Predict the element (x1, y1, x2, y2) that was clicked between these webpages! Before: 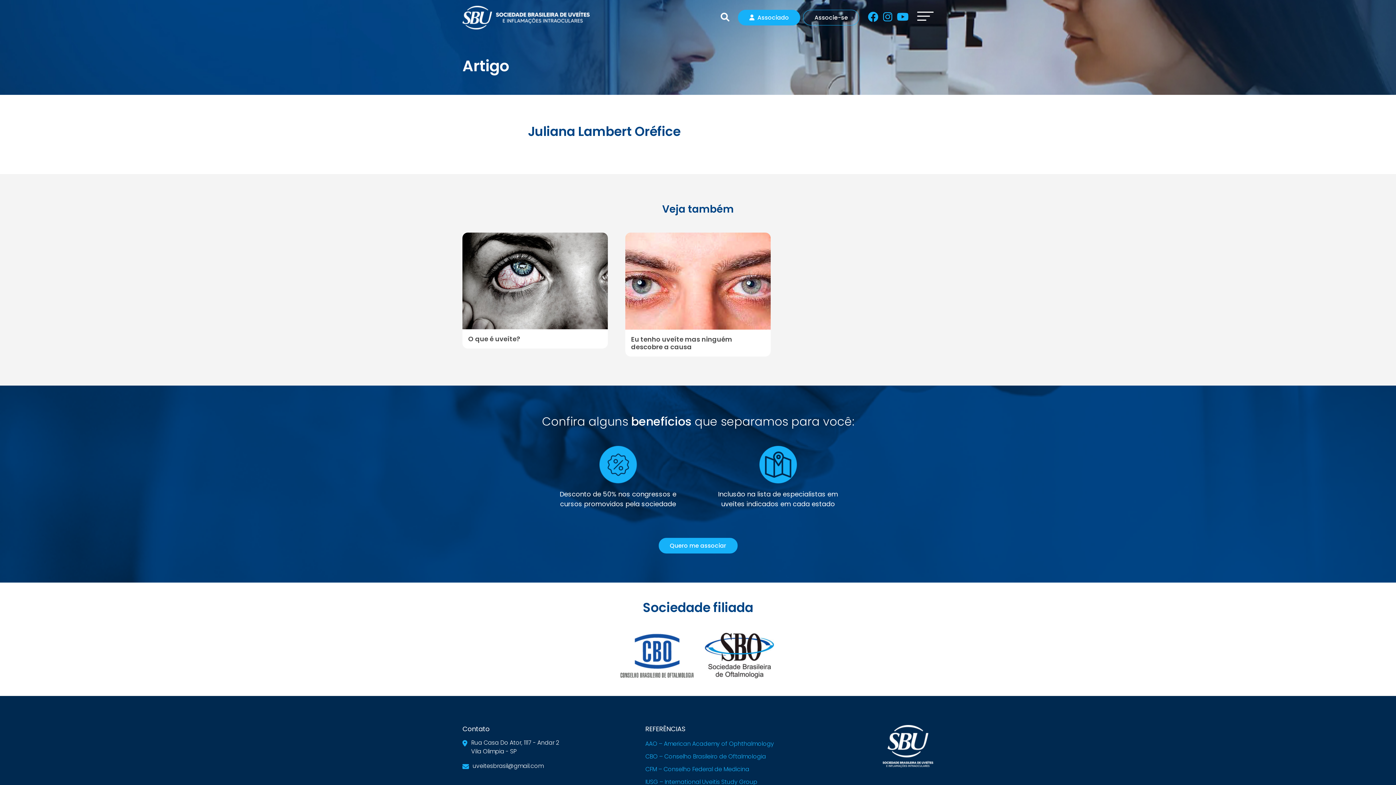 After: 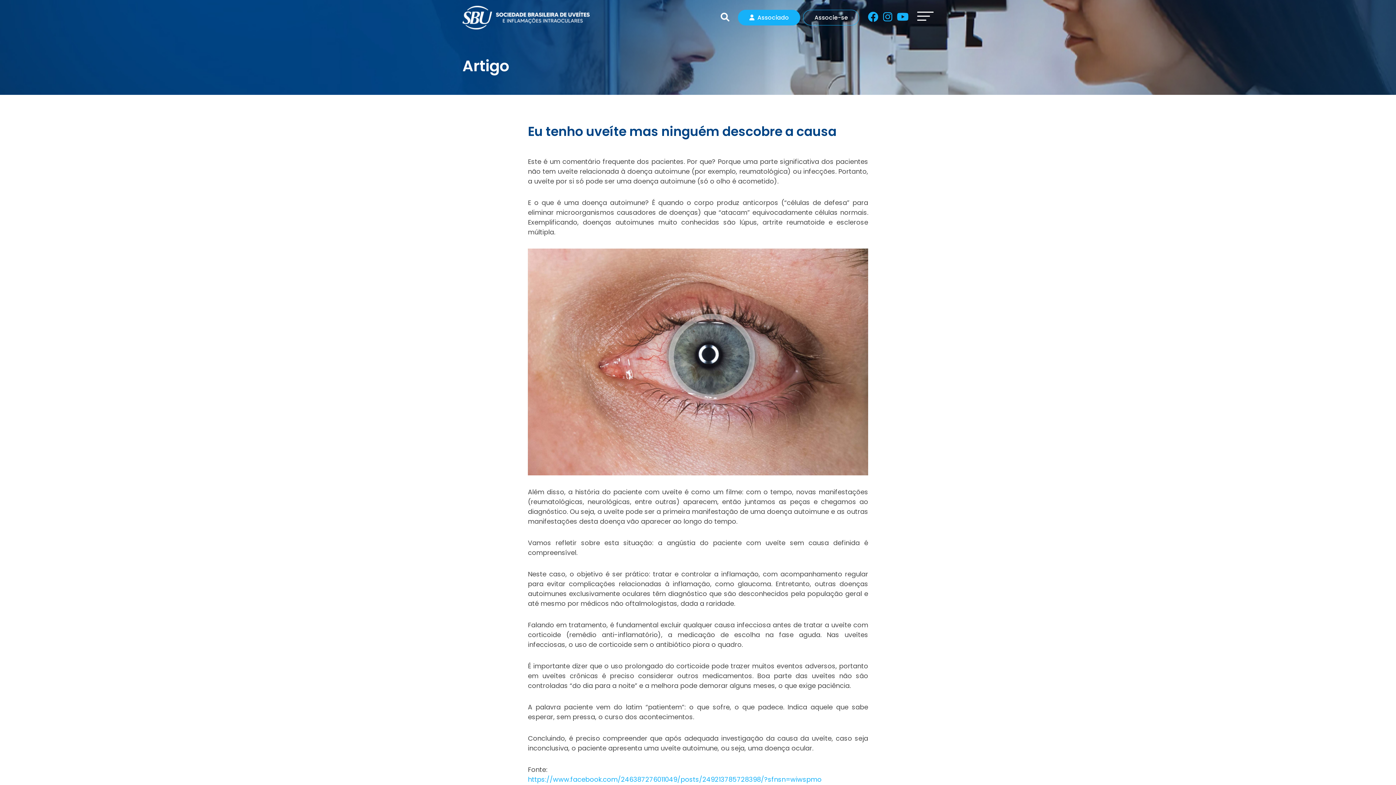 Action: label: Eu tenho uveíte mas ninguém descobre a causa bbox: (625, 232, 770, 356)